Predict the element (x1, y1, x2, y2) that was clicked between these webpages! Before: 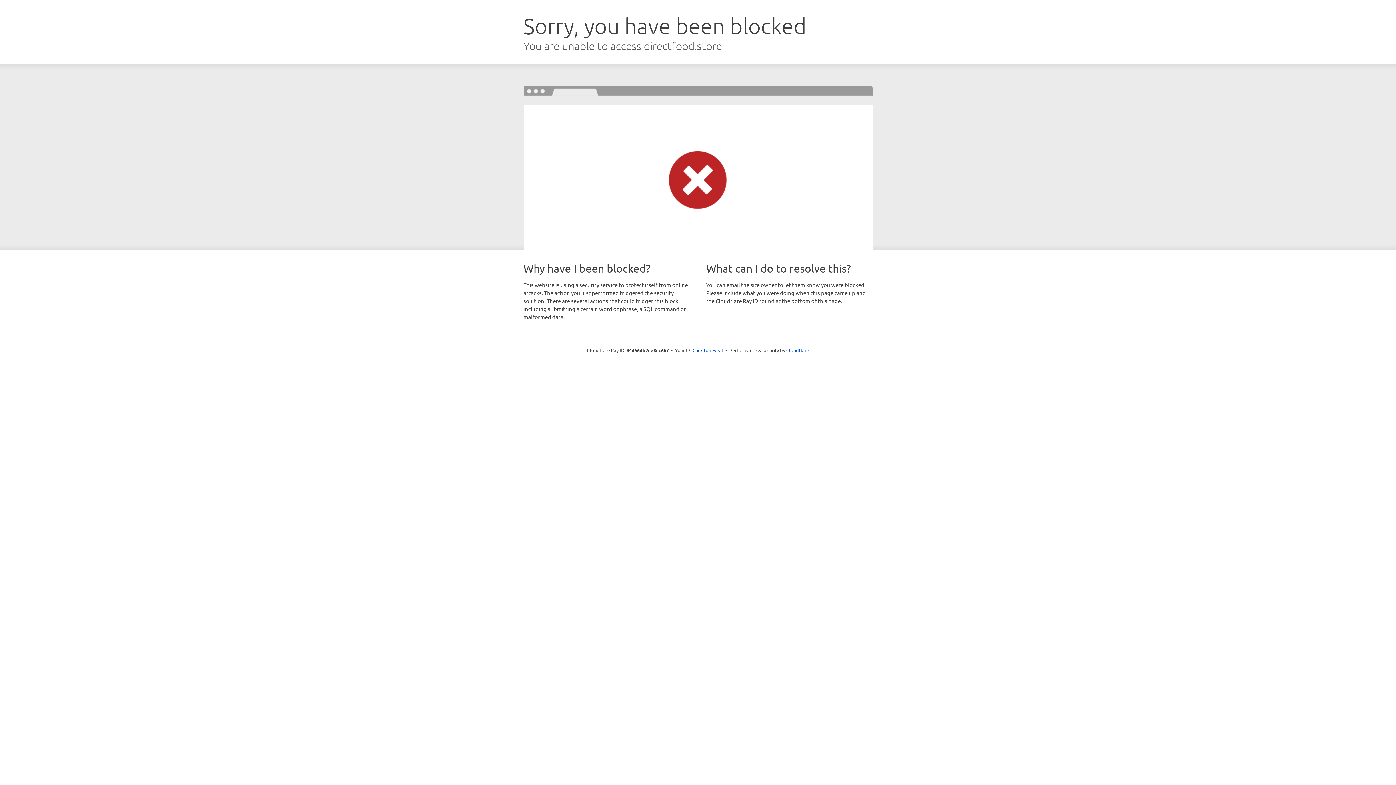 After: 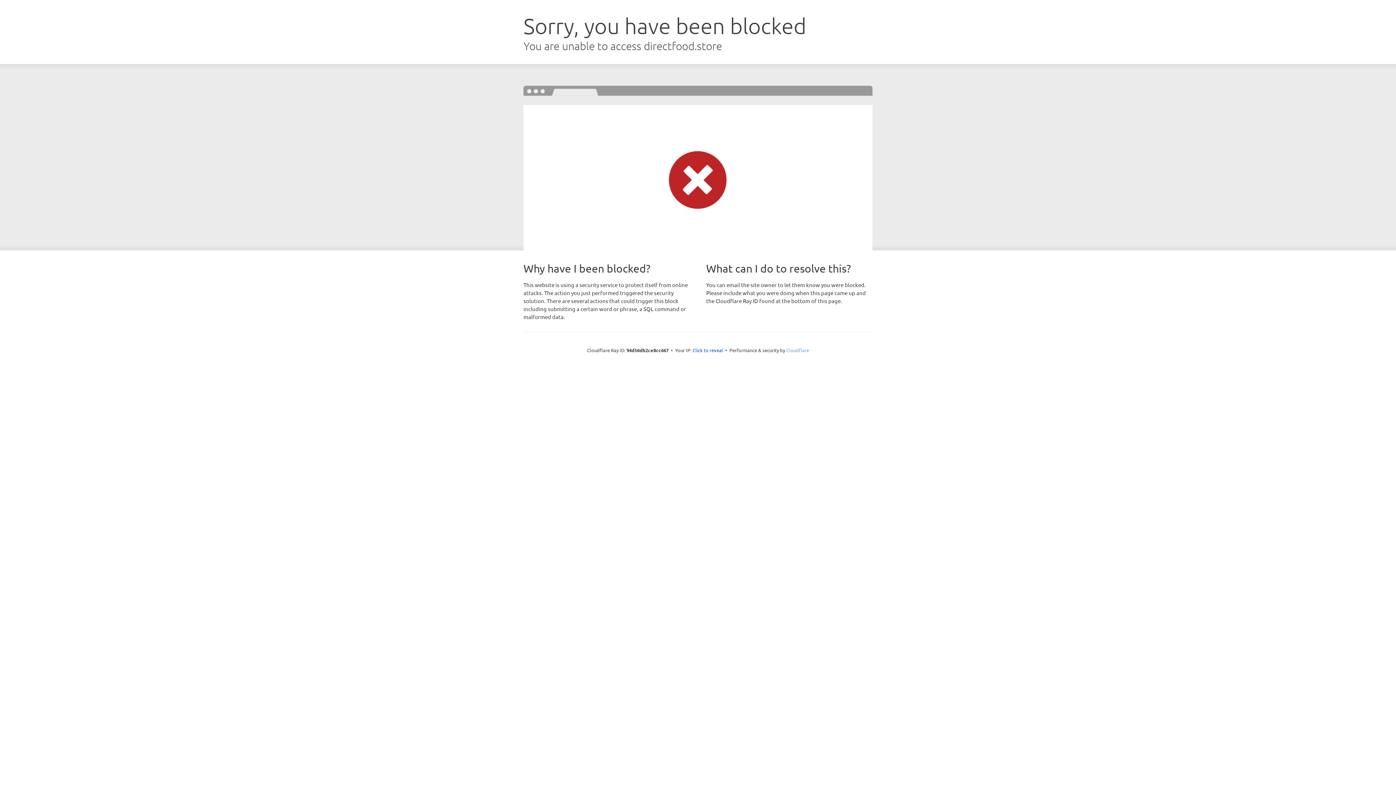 Action: label: Cloudflare bbox: (786, 347, 809, 353)